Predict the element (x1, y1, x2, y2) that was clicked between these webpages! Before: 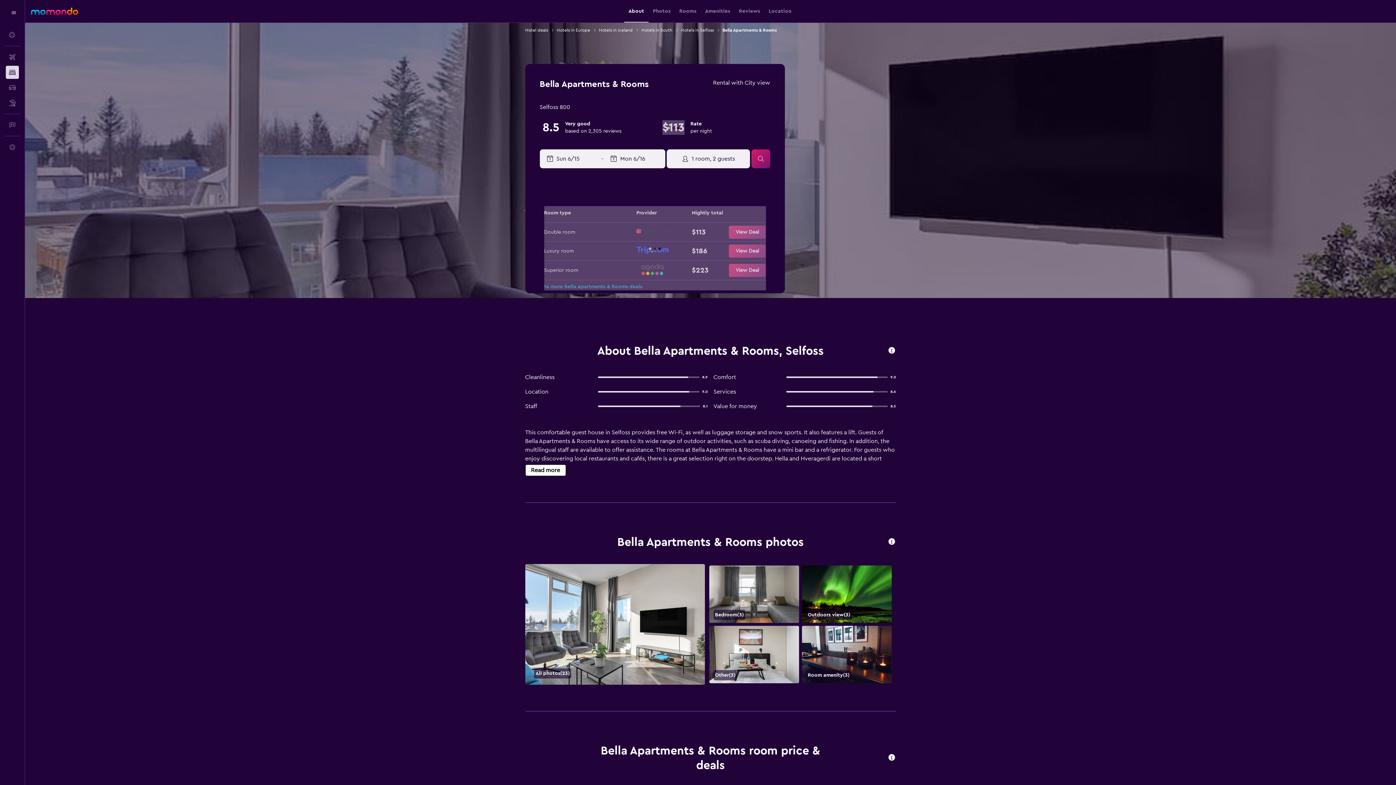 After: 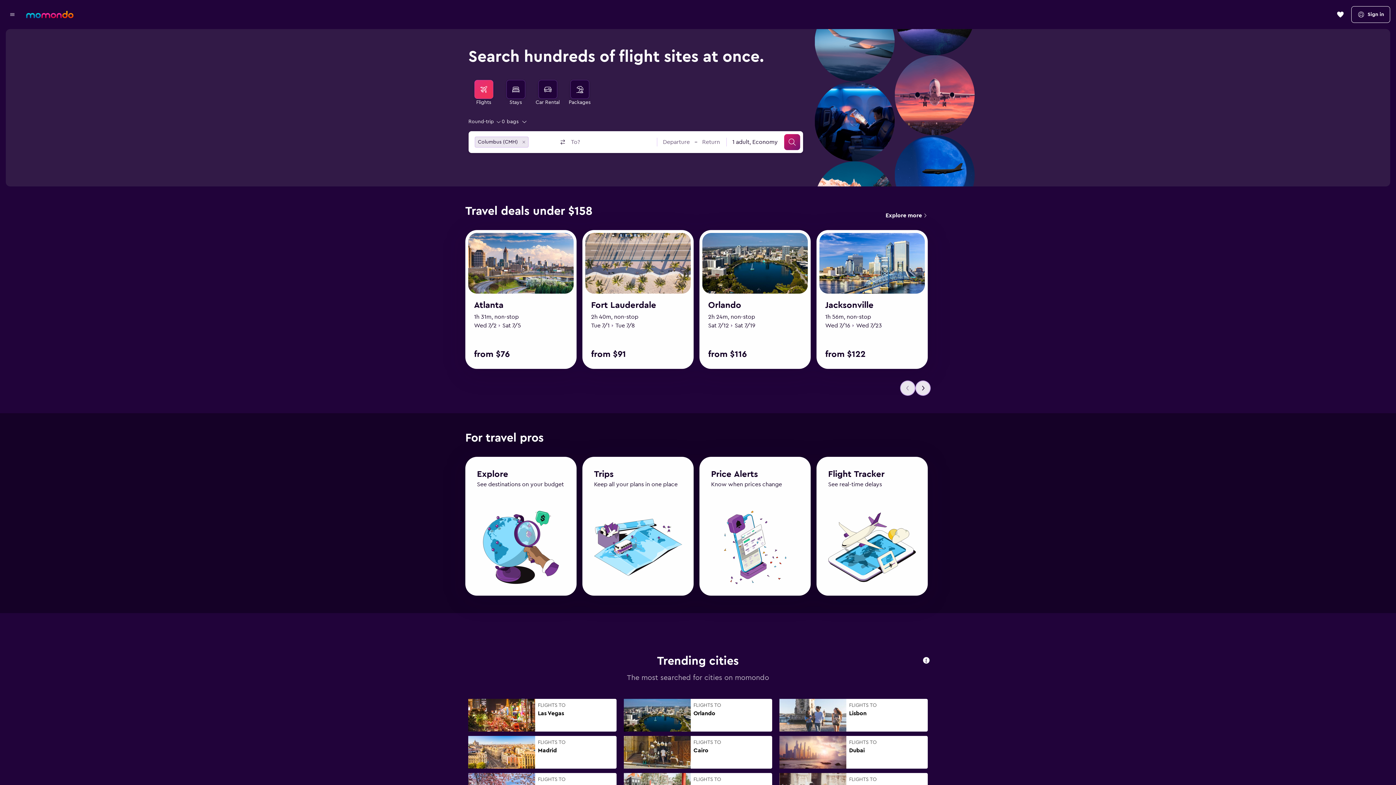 Action: label: Go to the momondo homepage bbox: (30, 7, 78, 14)